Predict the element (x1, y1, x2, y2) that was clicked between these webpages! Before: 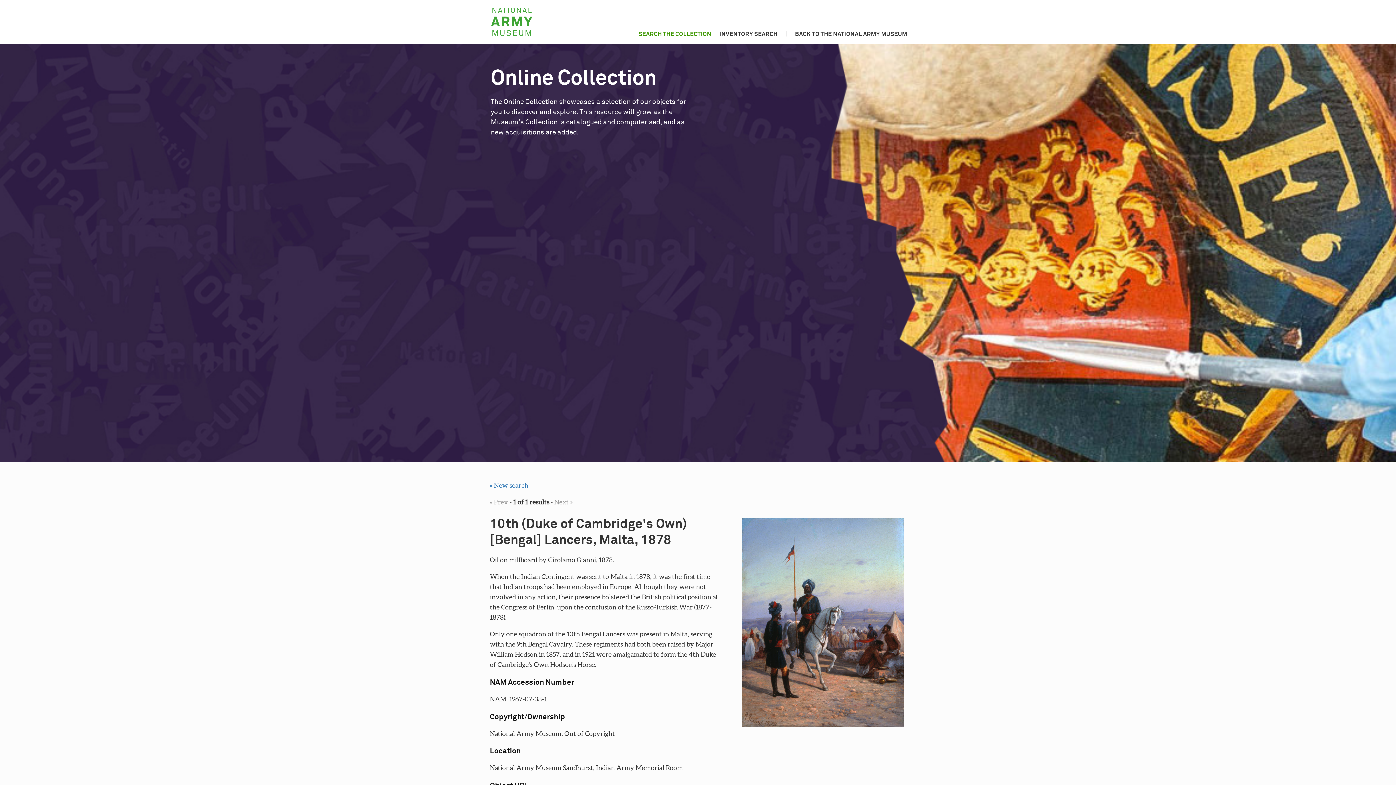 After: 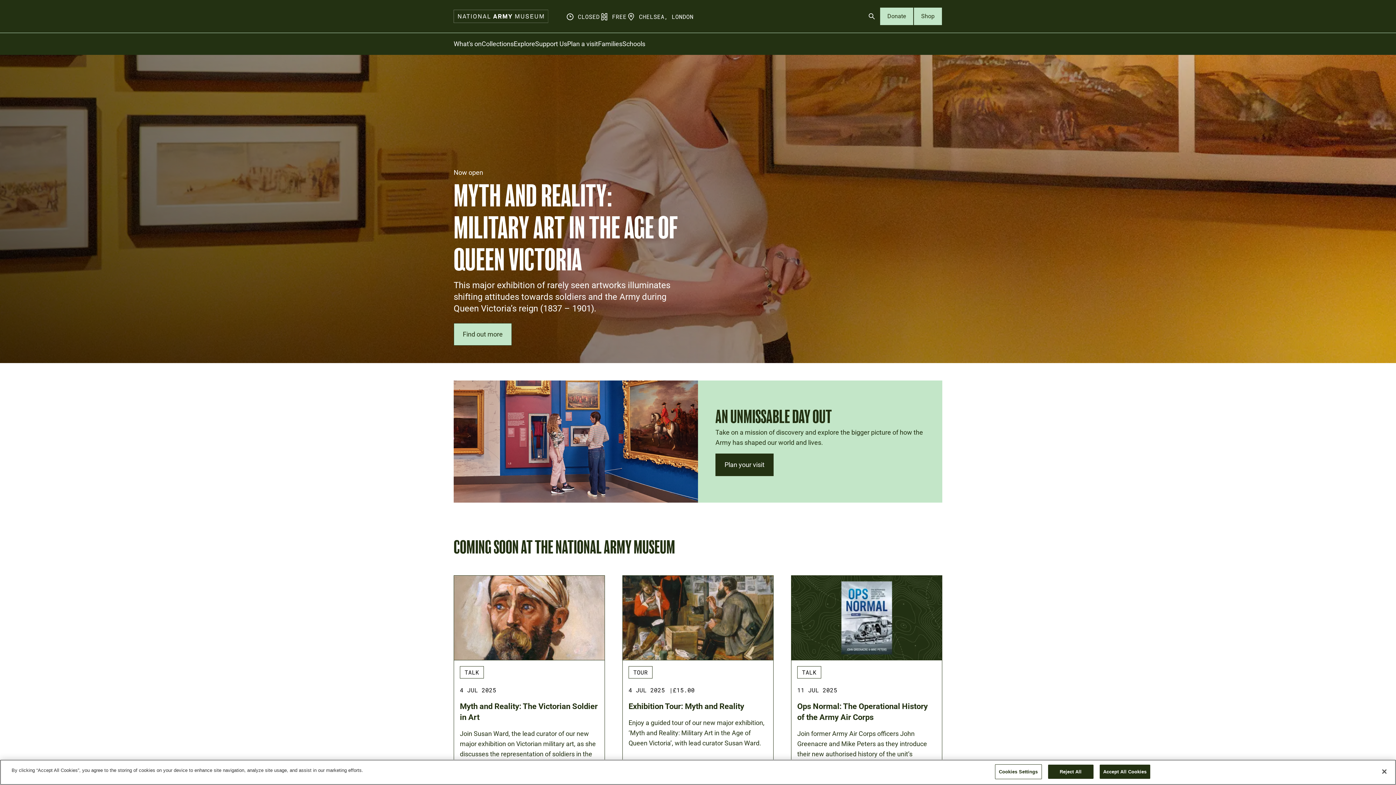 Action: label: BACK TO THE NATIONAL ARMY MUSEUM bbox: (787, 26, 907, 37)